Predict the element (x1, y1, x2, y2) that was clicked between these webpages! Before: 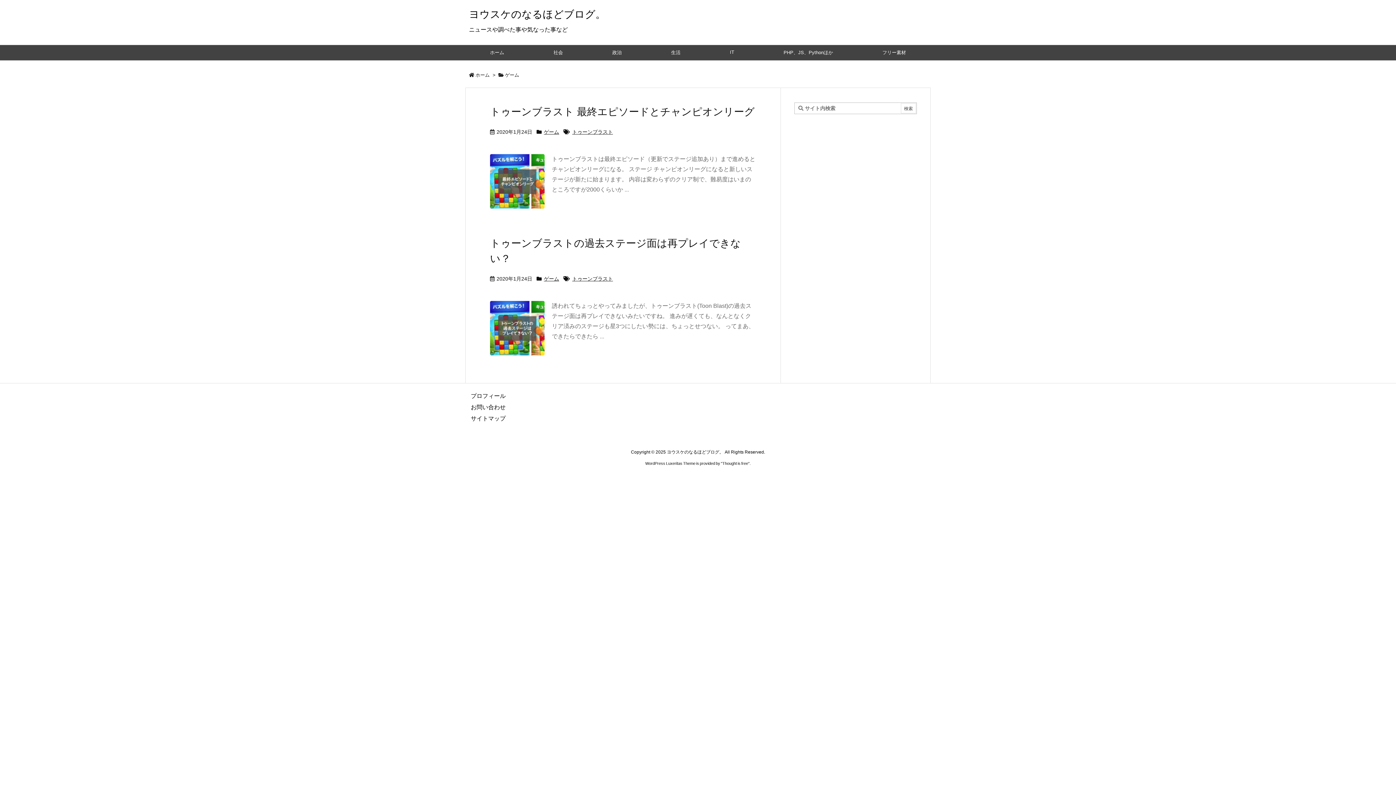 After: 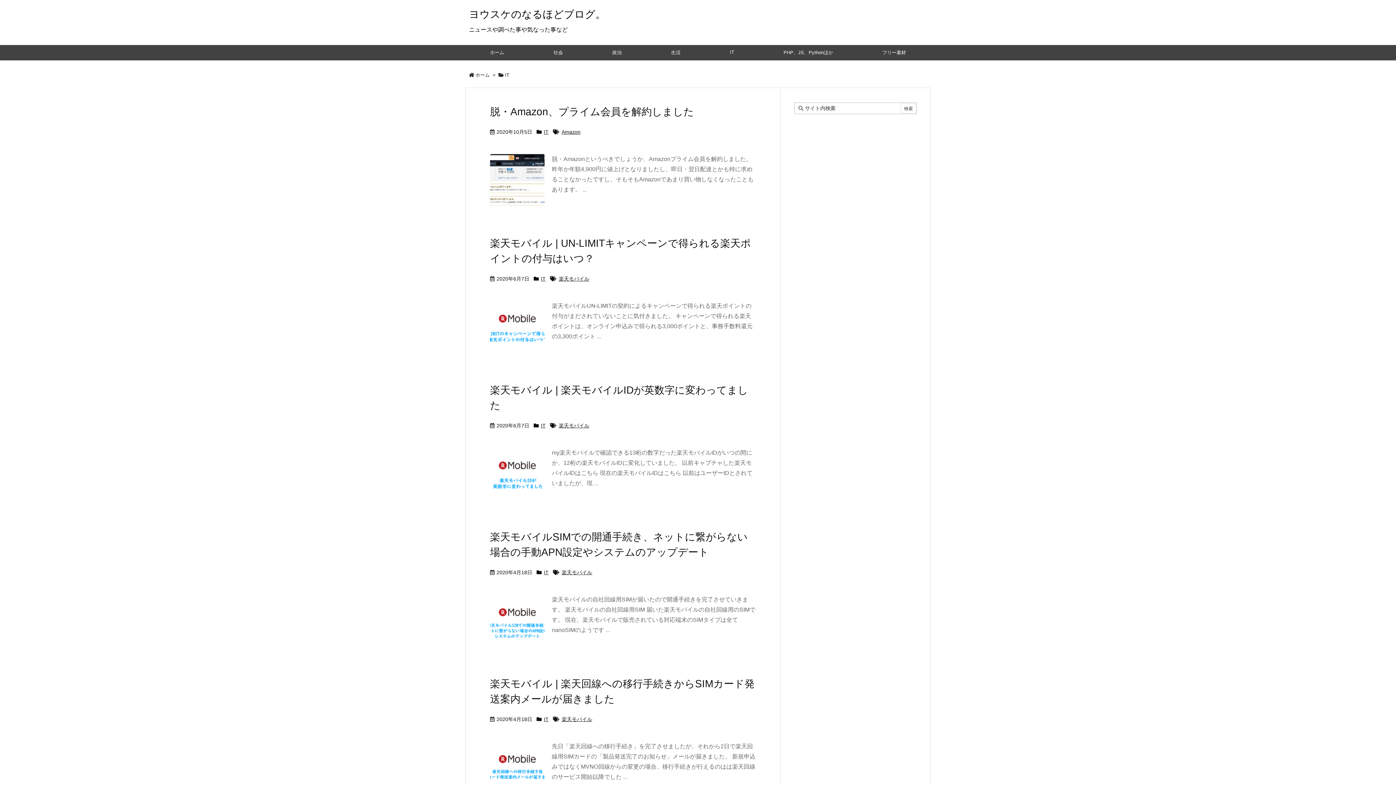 Action: label: IT bbox: (705, 45, 759, 59)